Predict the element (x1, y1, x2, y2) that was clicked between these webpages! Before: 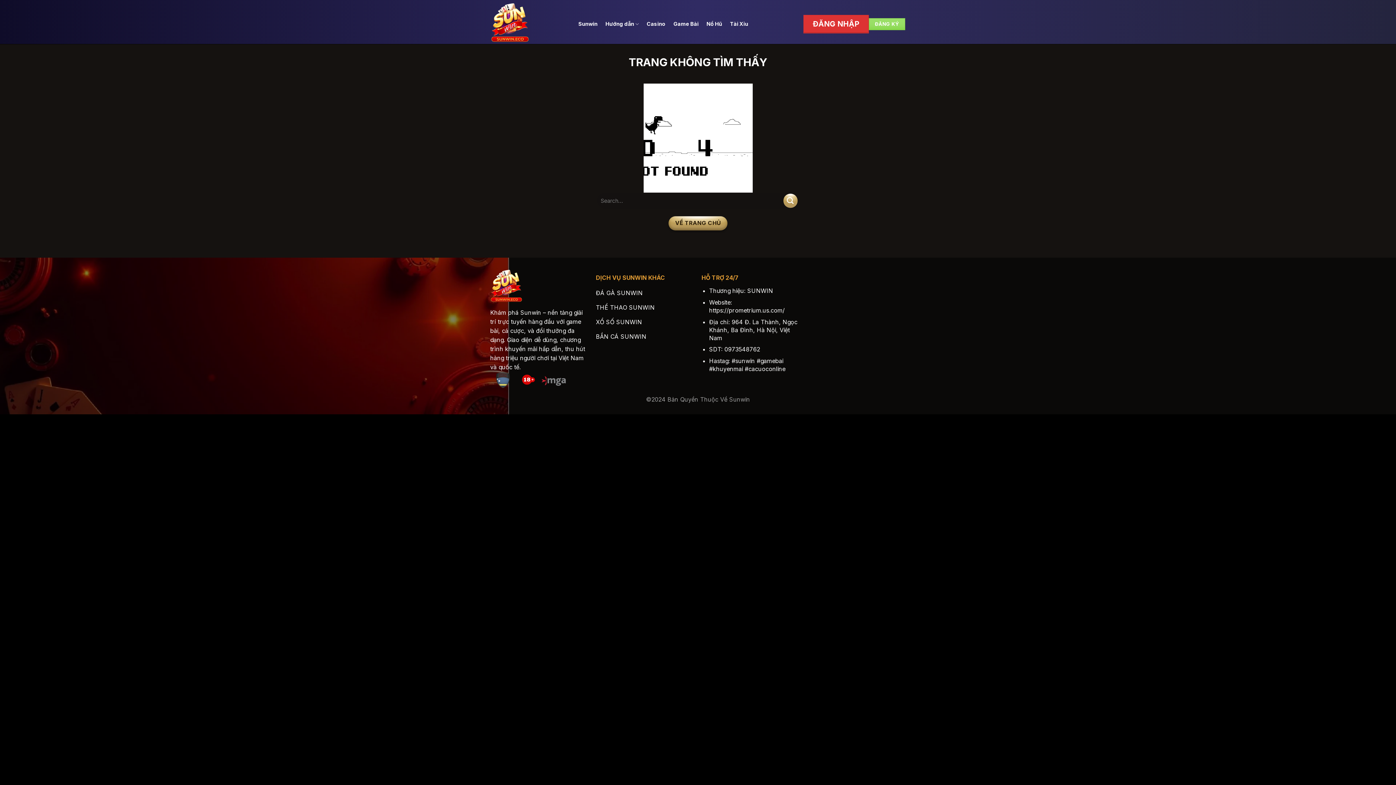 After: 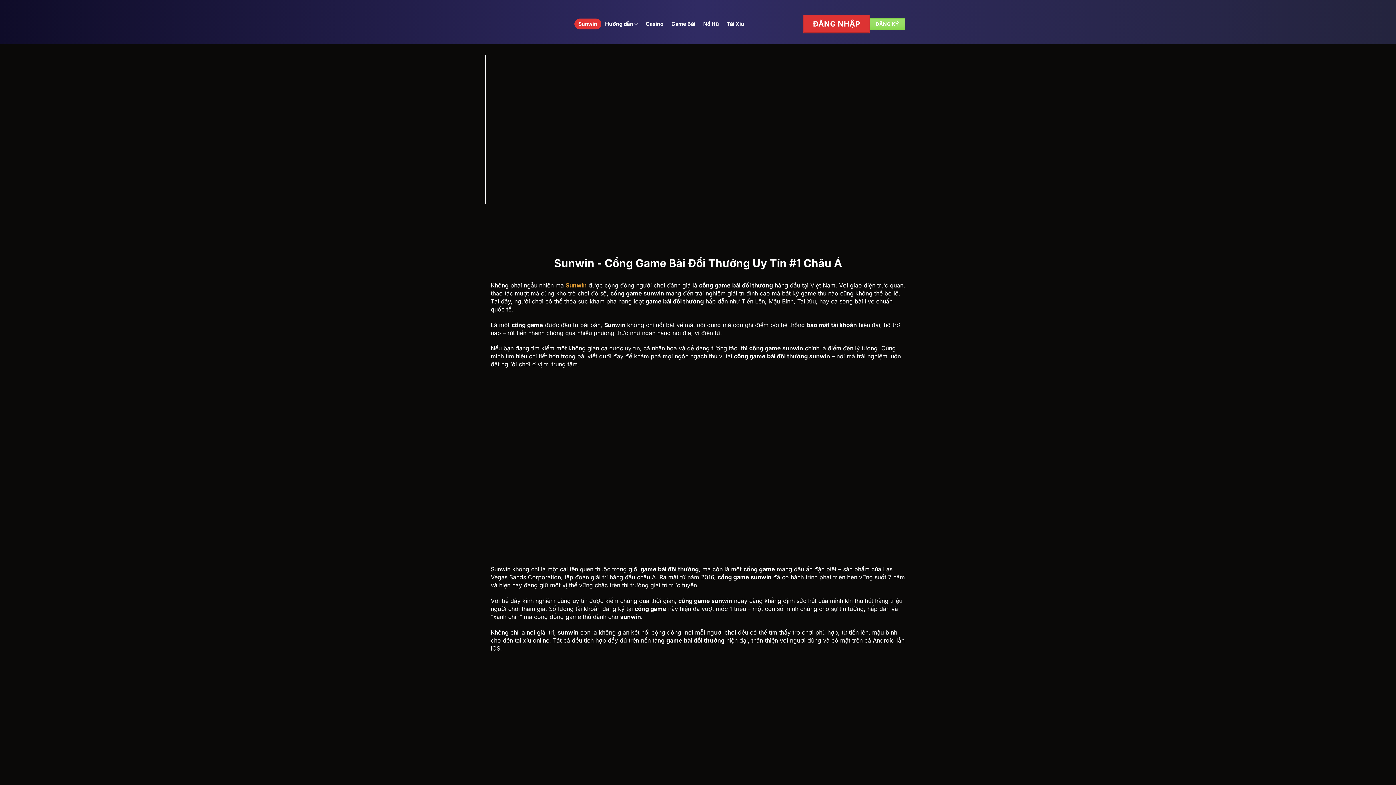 Action: bbox: (490, 0, 563, 44)